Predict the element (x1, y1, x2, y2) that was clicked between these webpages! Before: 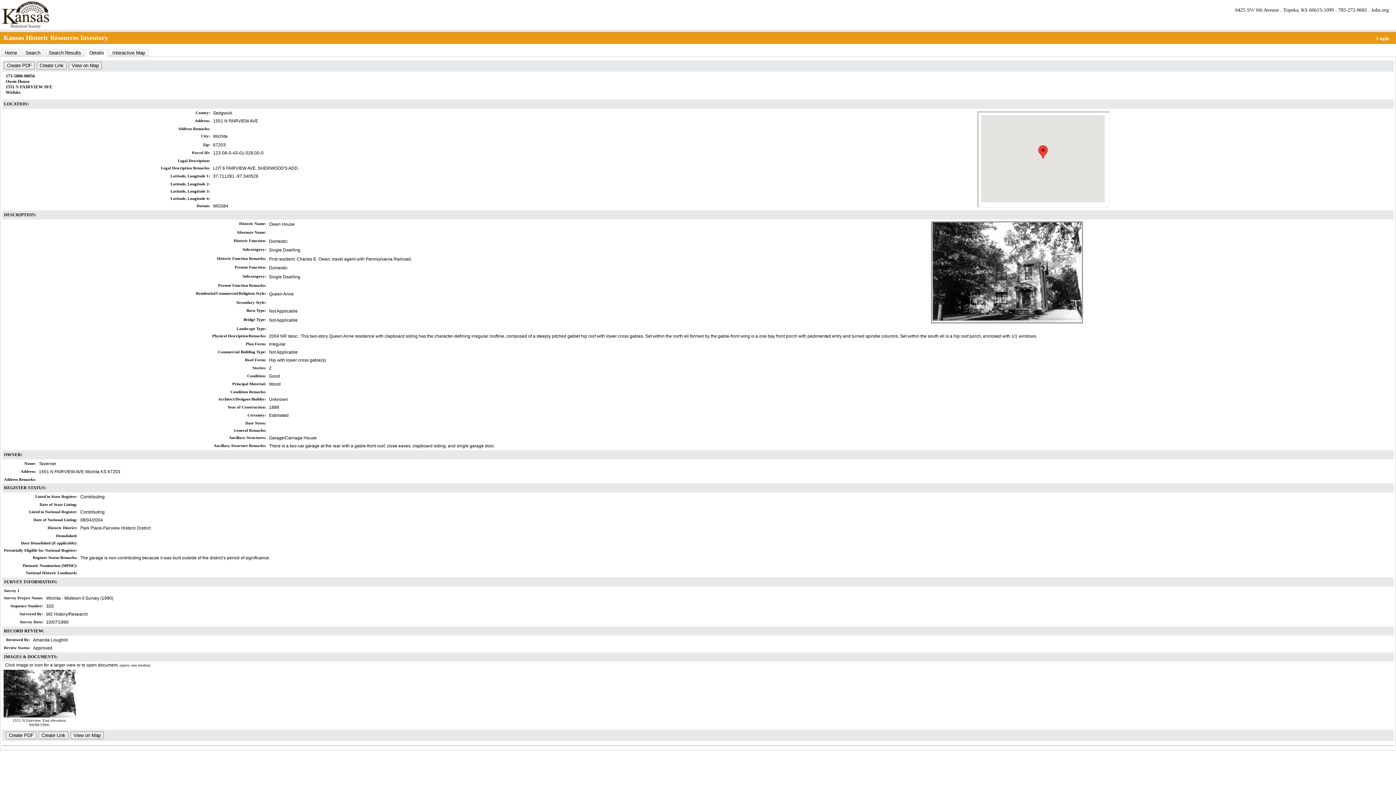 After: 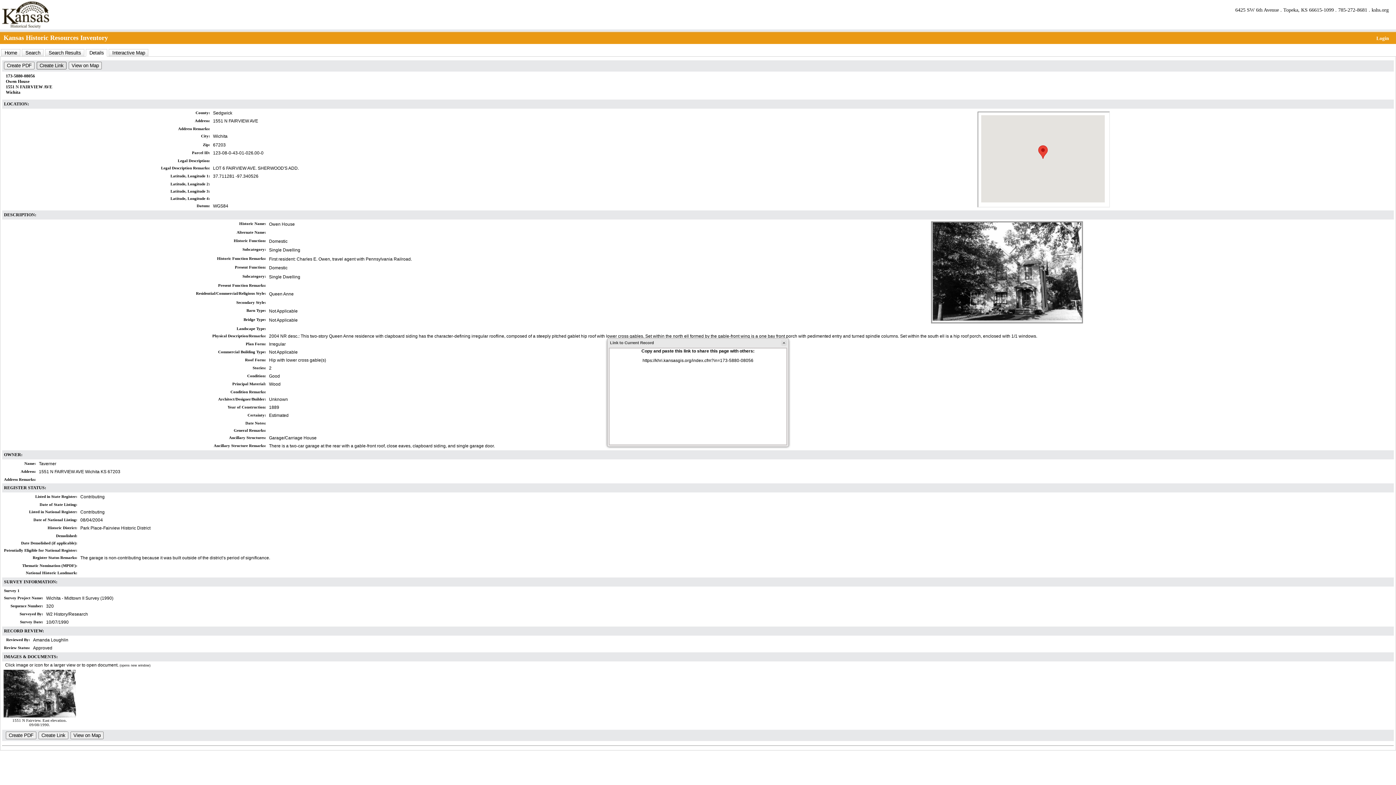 Action: label: Create Link bbox: (36, 61, 66, 69)